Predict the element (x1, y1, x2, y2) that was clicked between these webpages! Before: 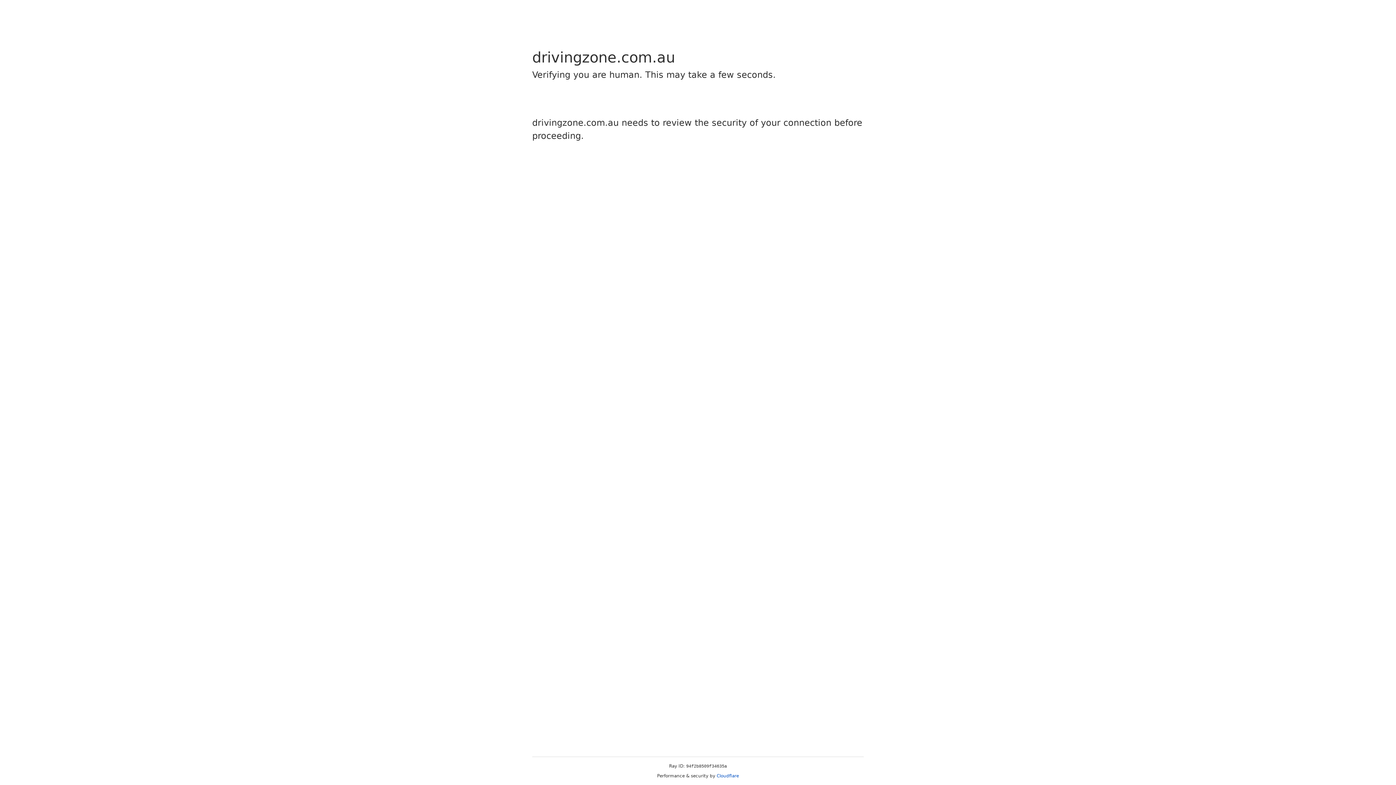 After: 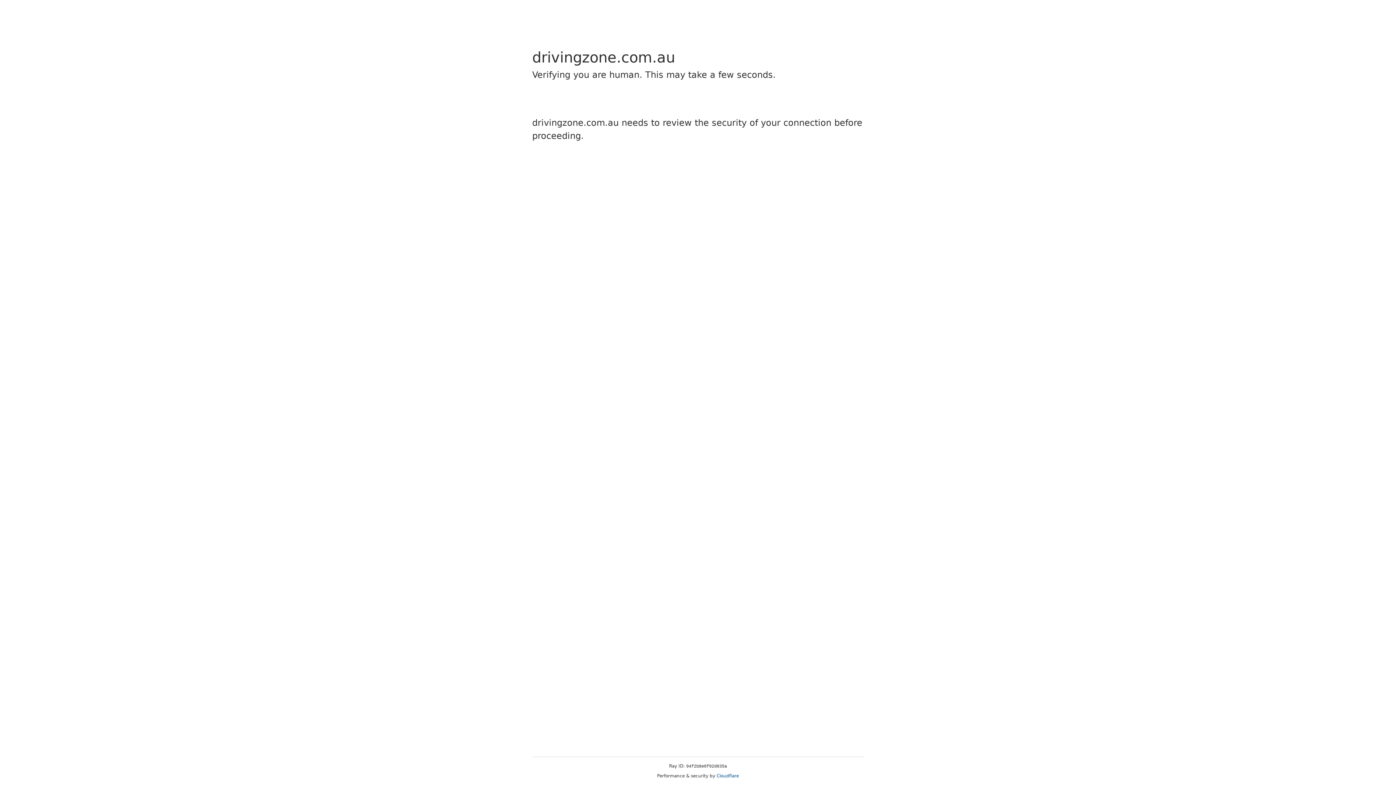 Action: label: Cloudflare bbox: (716, 773, 739, 778)